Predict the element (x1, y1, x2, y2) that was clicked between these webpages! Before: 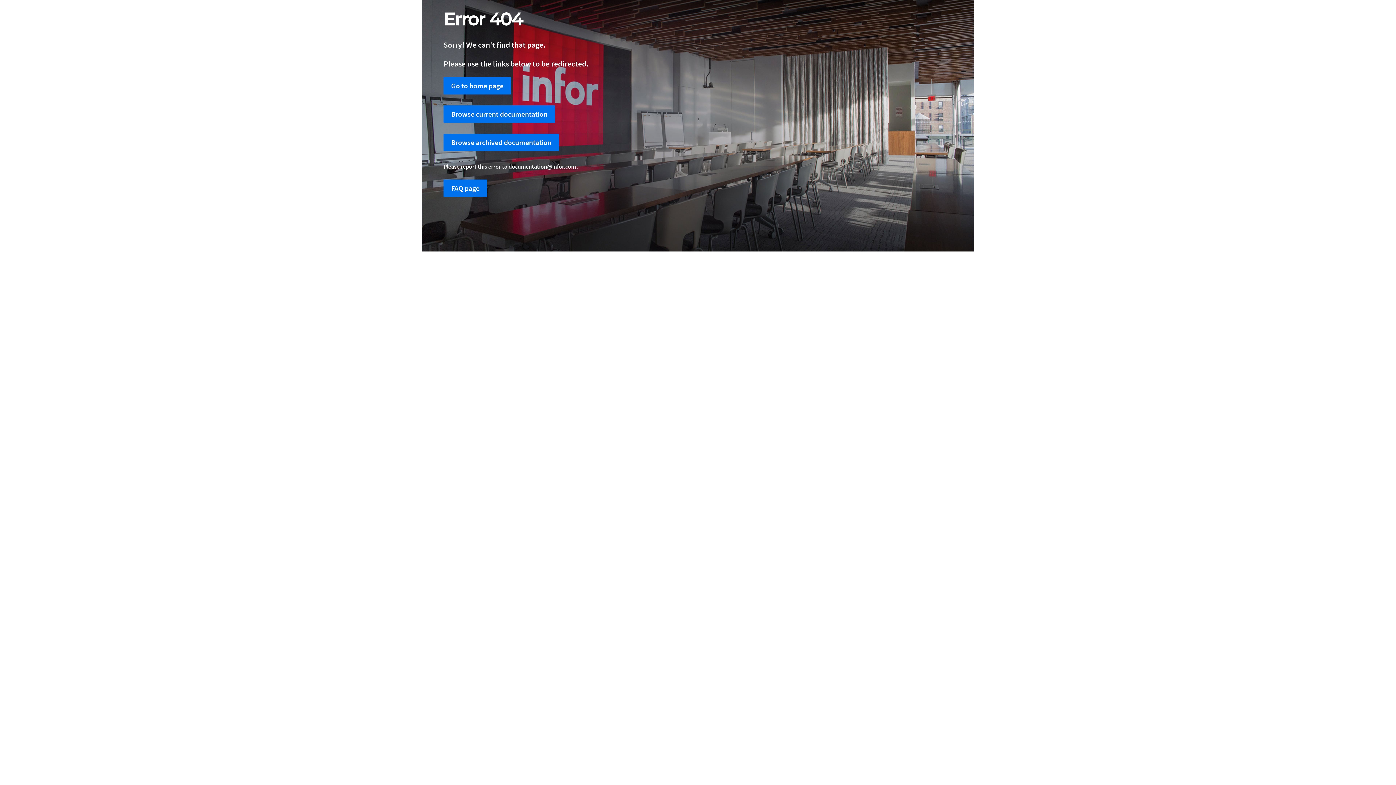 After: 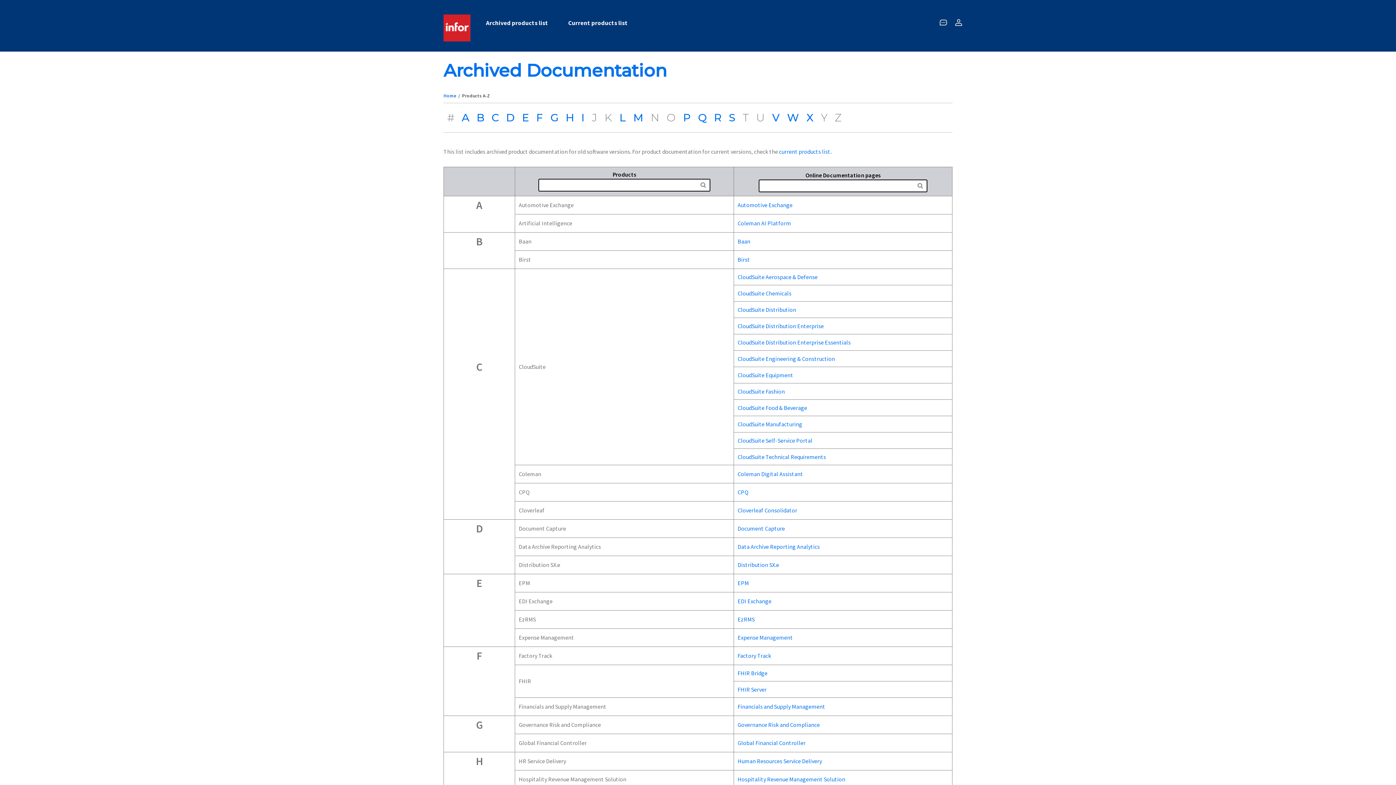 Action: bbox: (443, 133, 559, 151) label: Browse archived documentation